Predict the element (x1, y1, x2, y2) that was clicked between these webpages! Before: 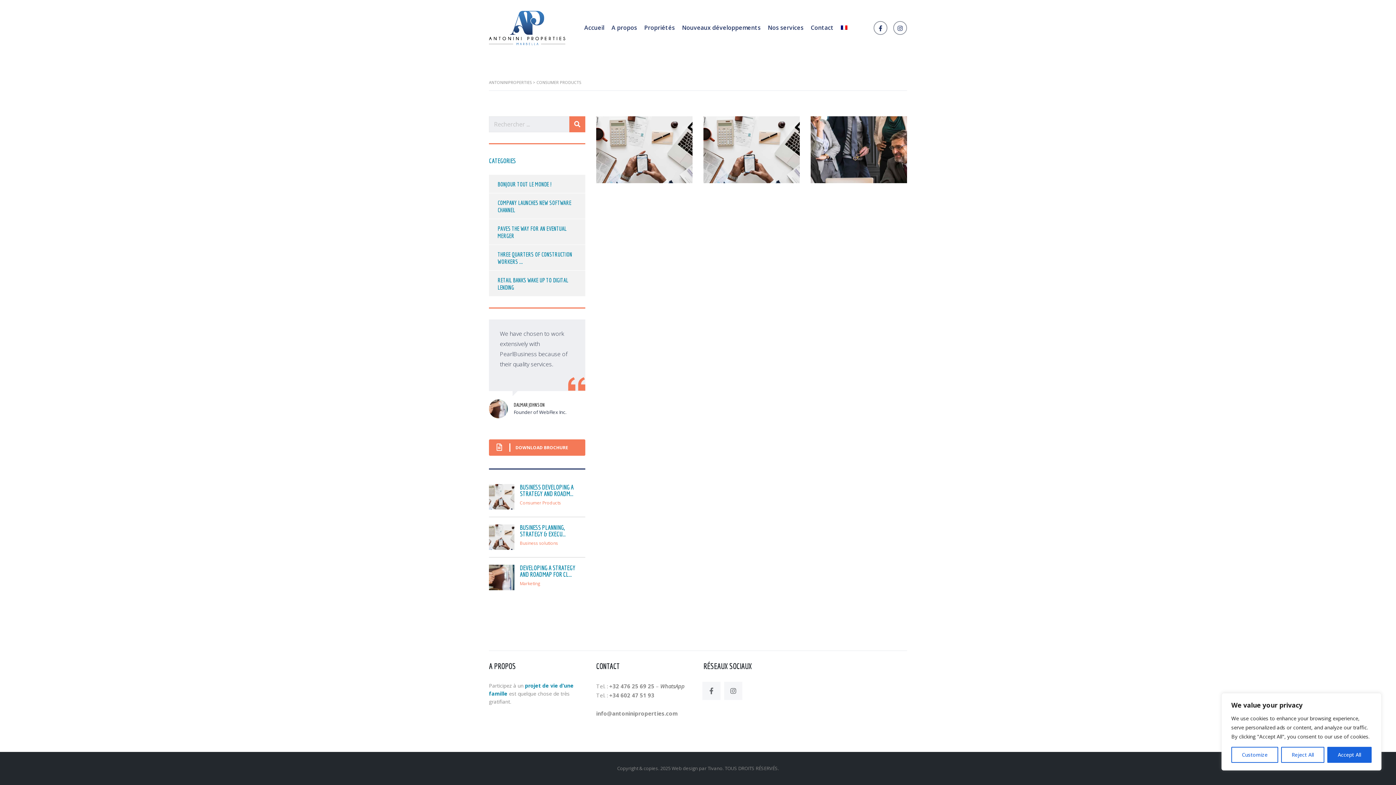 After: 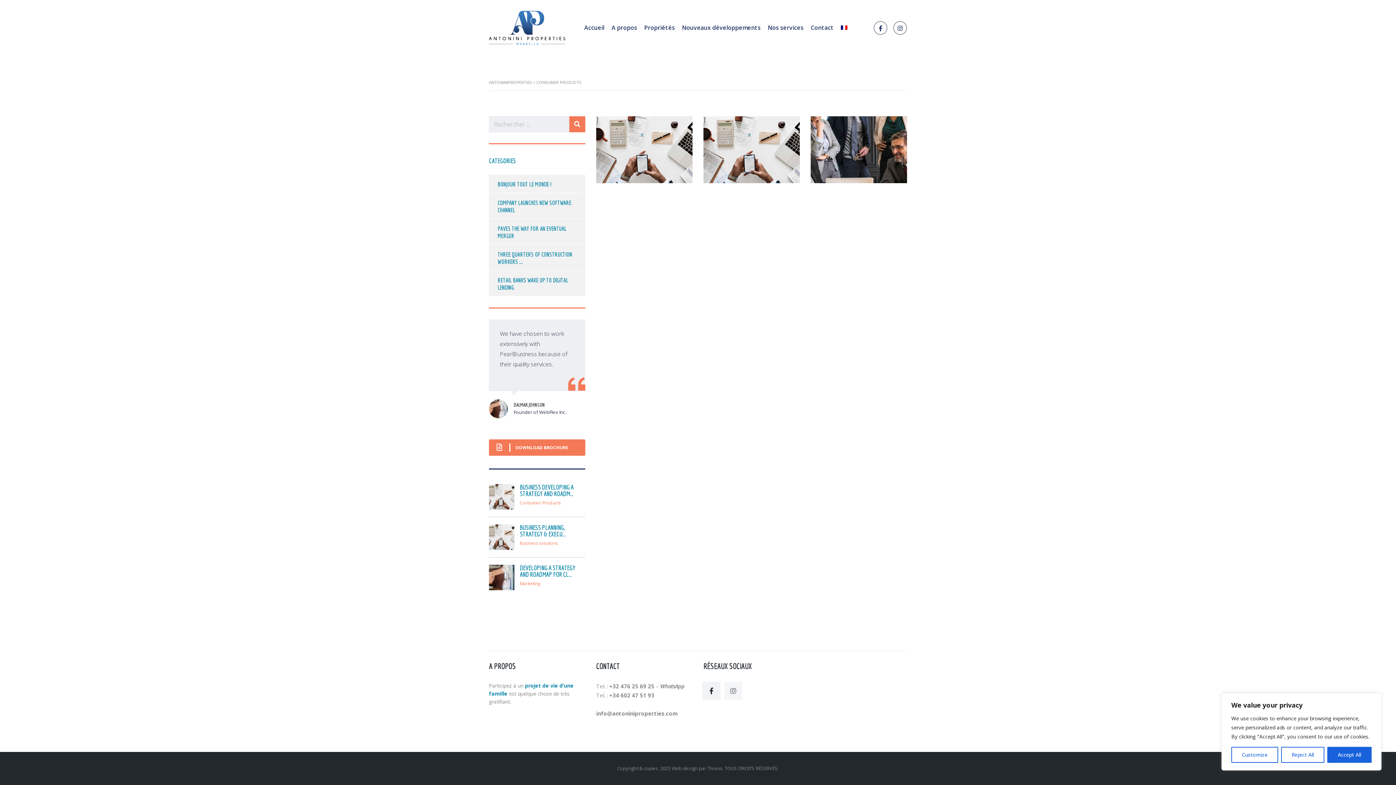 Action: bbox: (702, 682, 720, 700)